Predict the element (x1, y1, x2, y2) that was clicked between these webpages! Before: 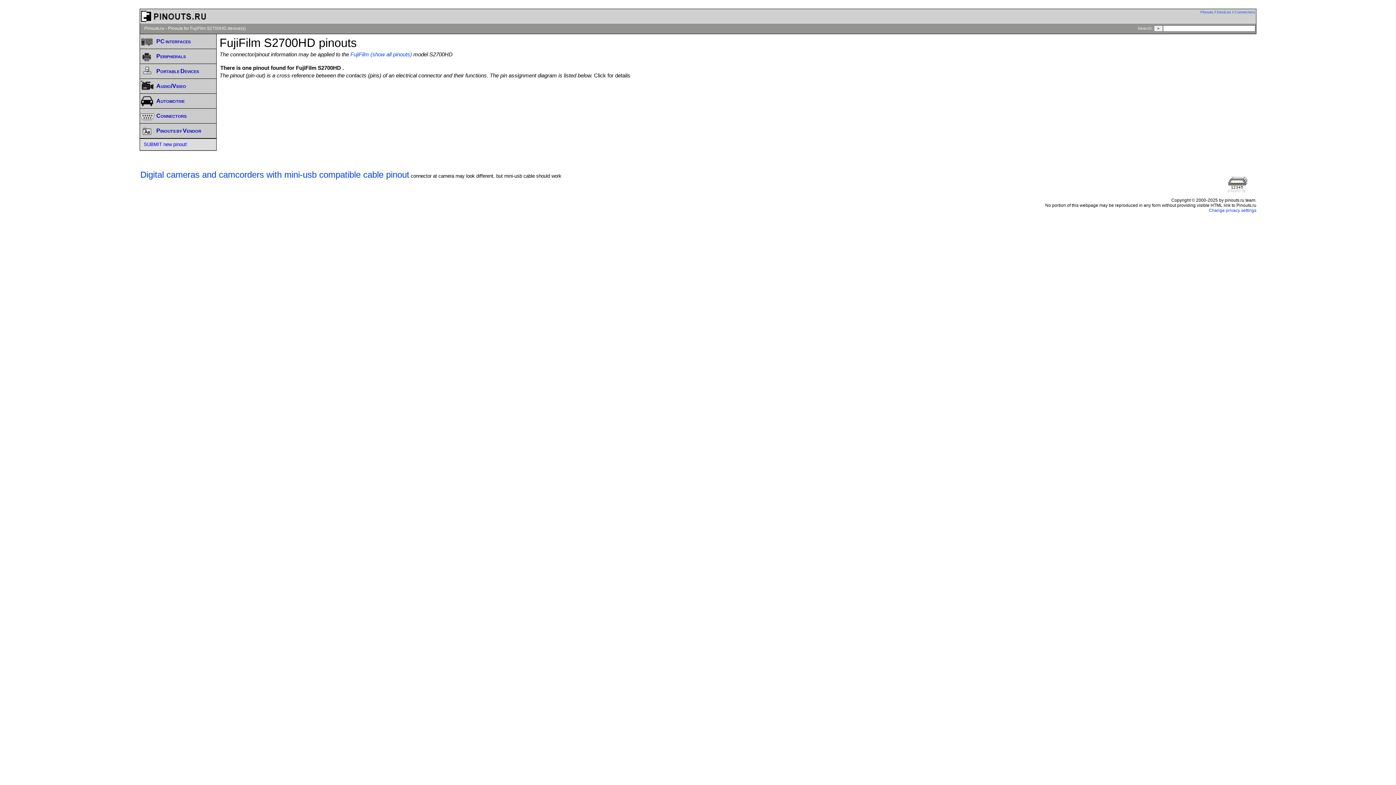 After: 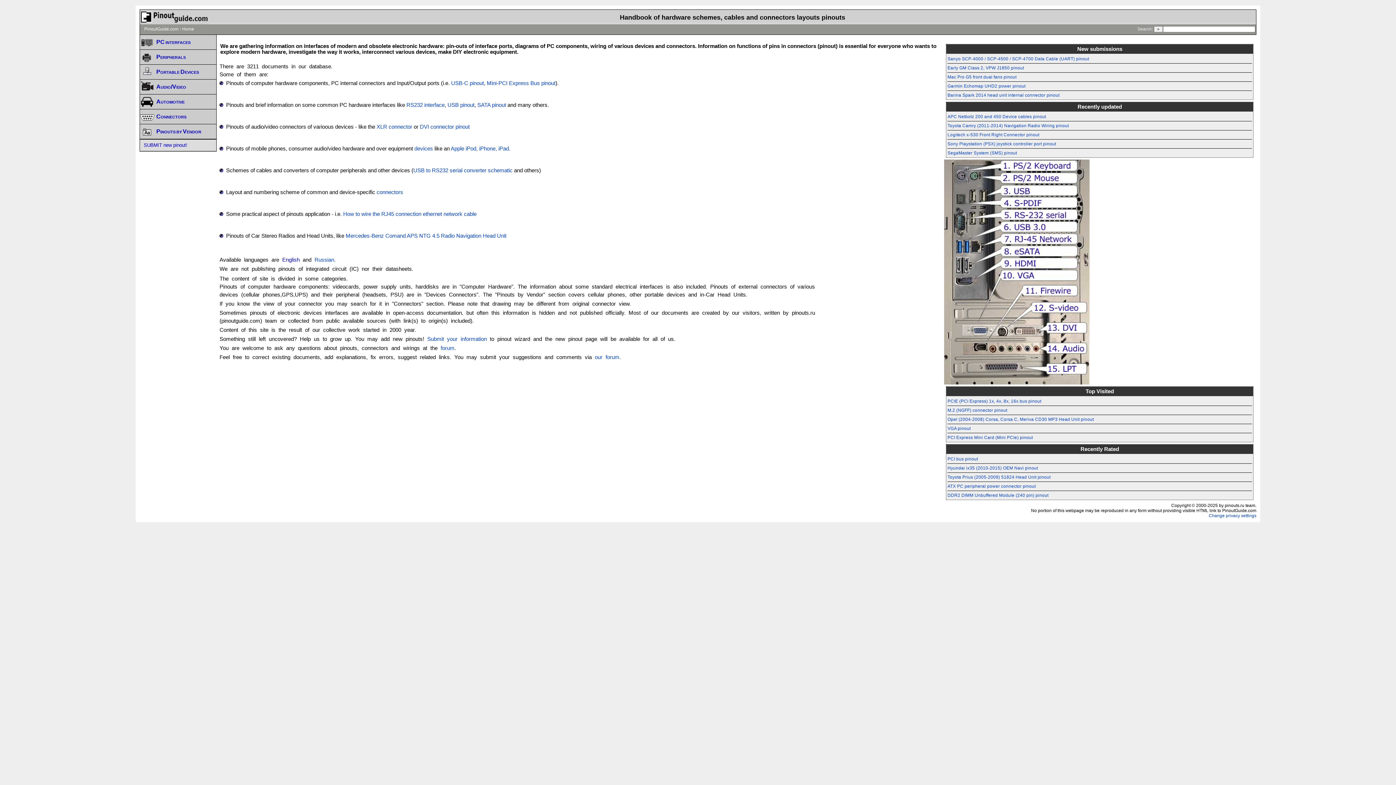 Action: bbox: (1200, 9, 1213, 14) label: Pinouts